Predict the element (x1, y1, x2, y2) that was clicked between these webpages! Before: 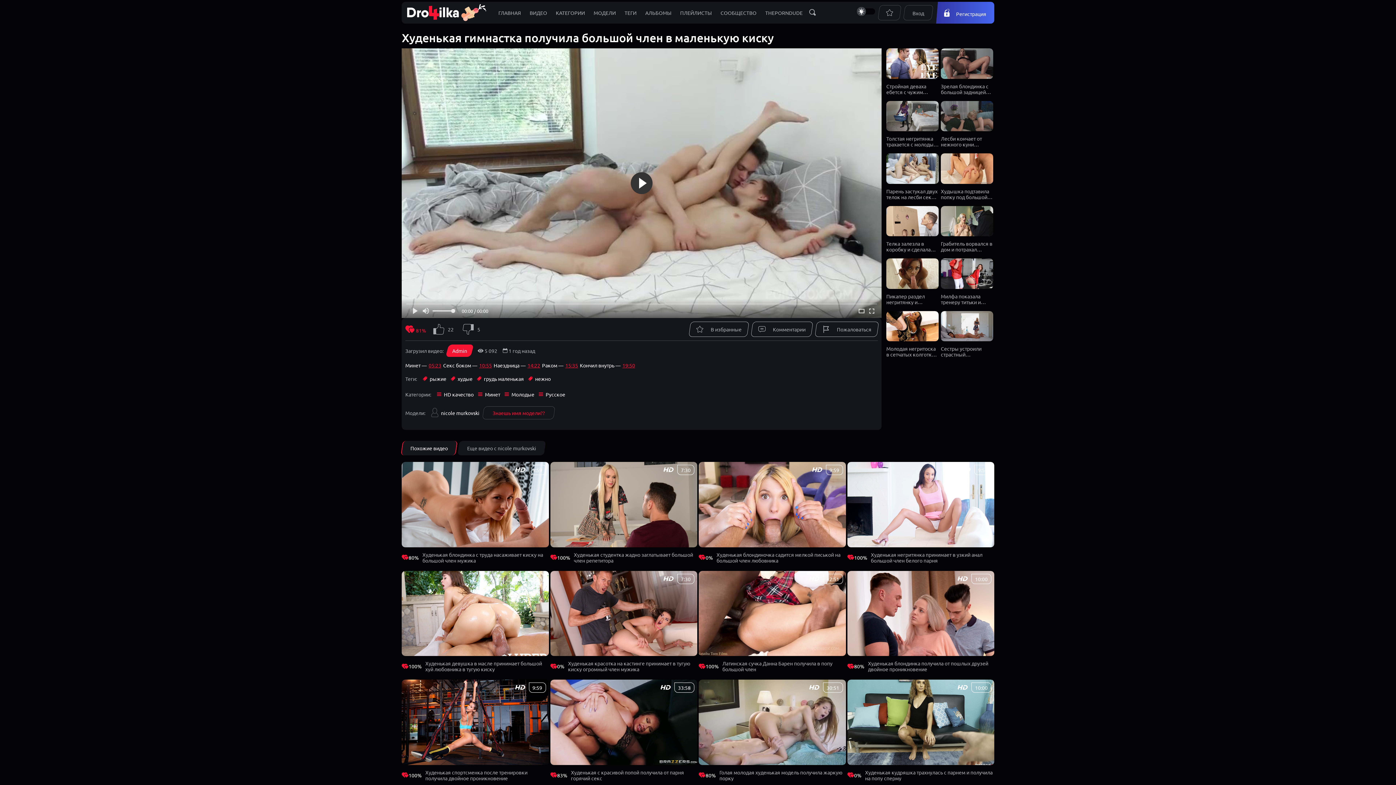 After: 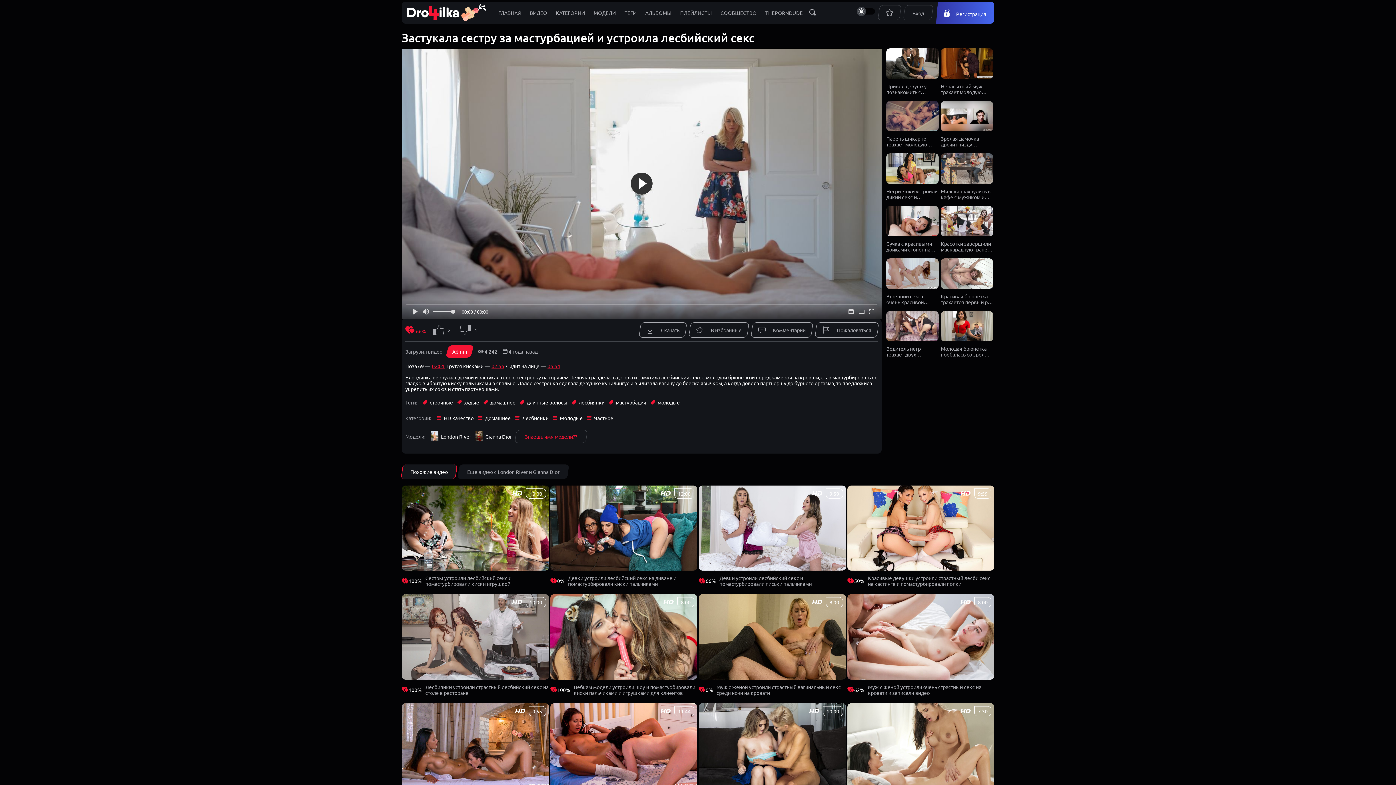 Action: label: Сестры устроили страстный лесбийский секс на кровати и помастурбировали киски bbox: (941, 311, 993, 357)